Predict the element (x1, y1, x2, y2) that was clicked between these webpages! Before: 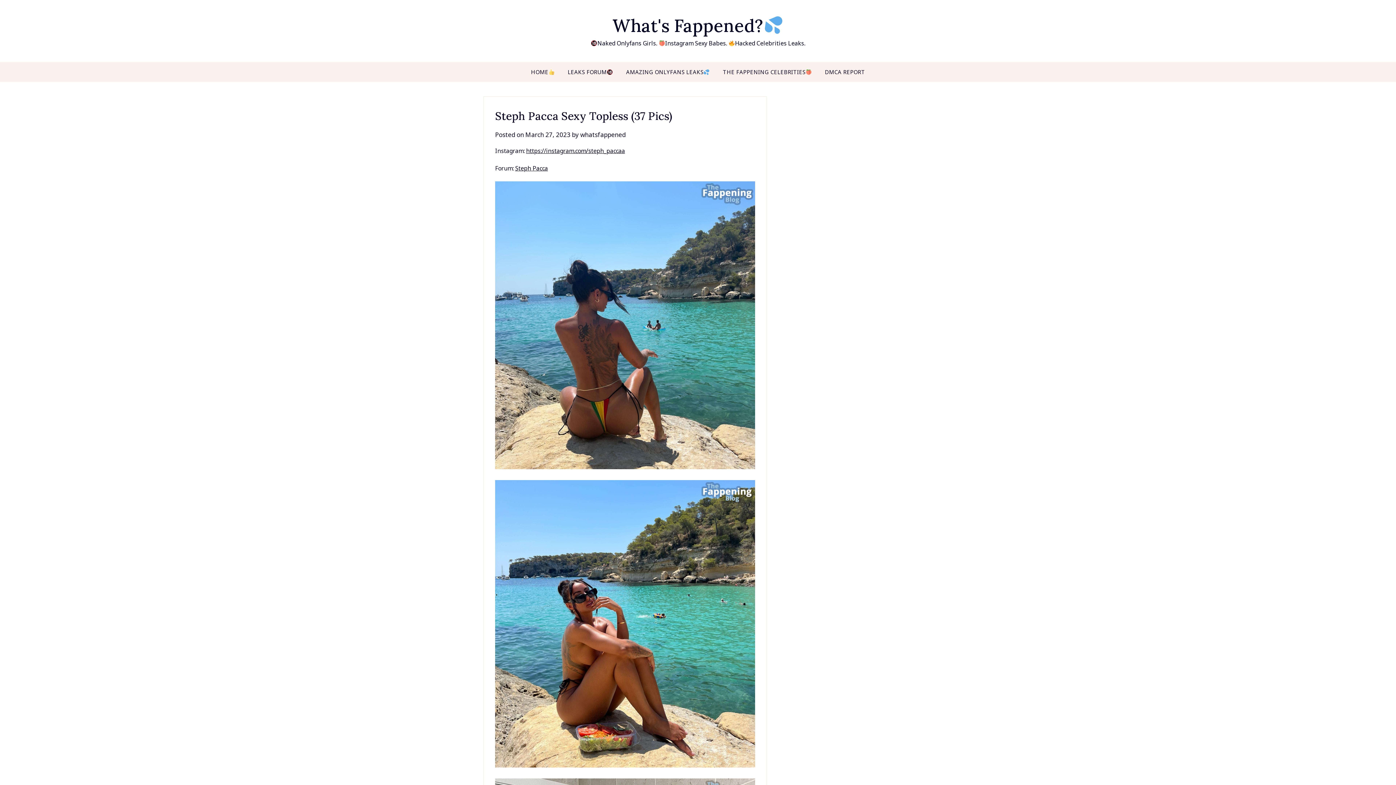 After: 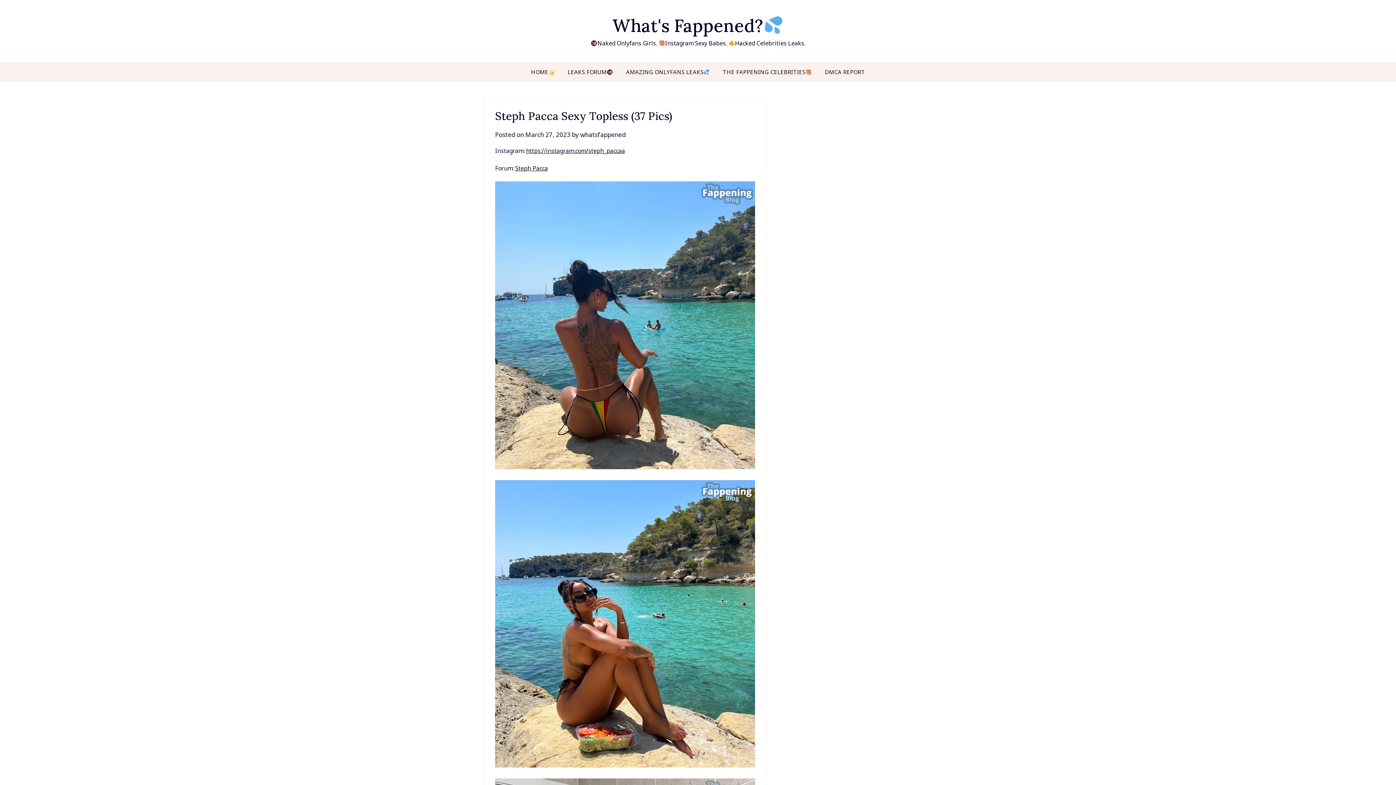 Action: label: March 27, 2023 bbox: (525, 130, 570, 138)